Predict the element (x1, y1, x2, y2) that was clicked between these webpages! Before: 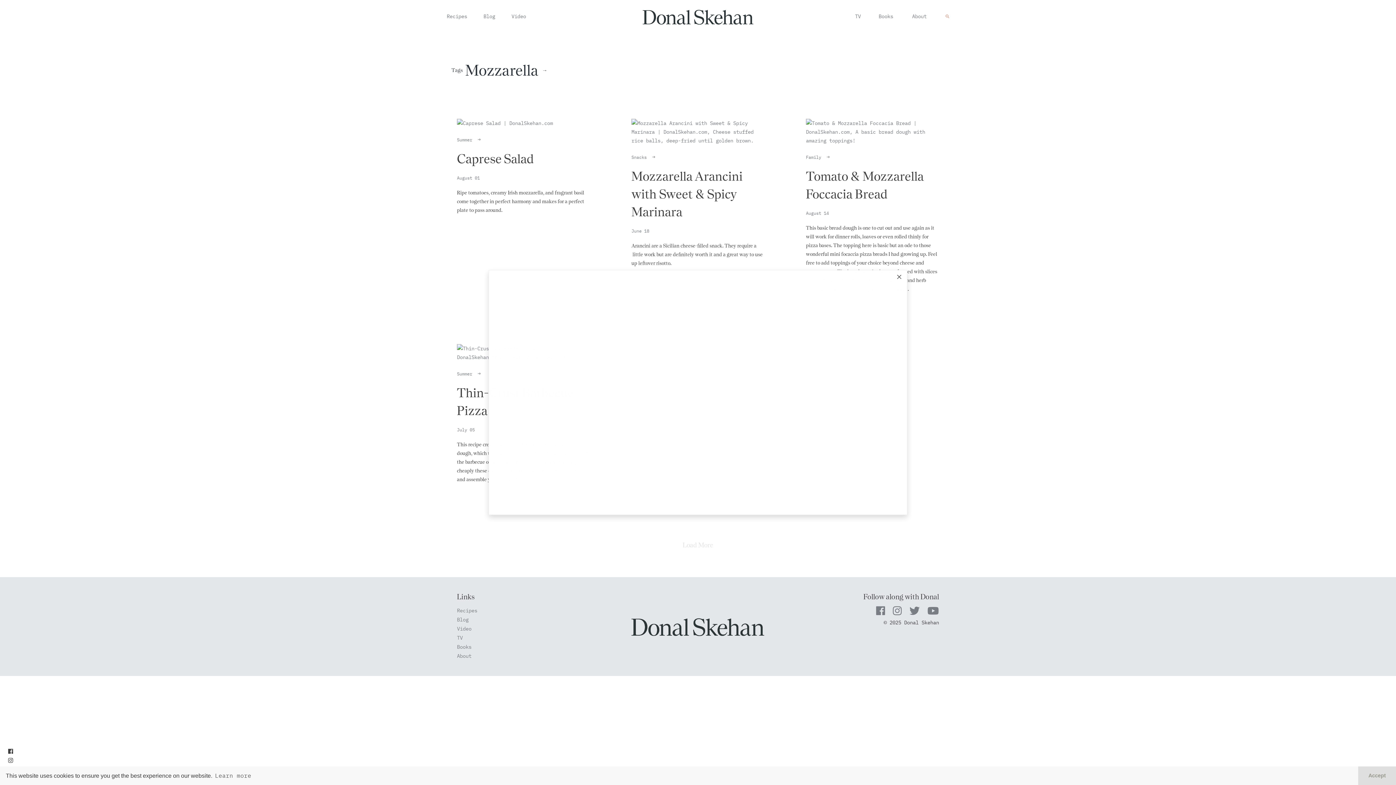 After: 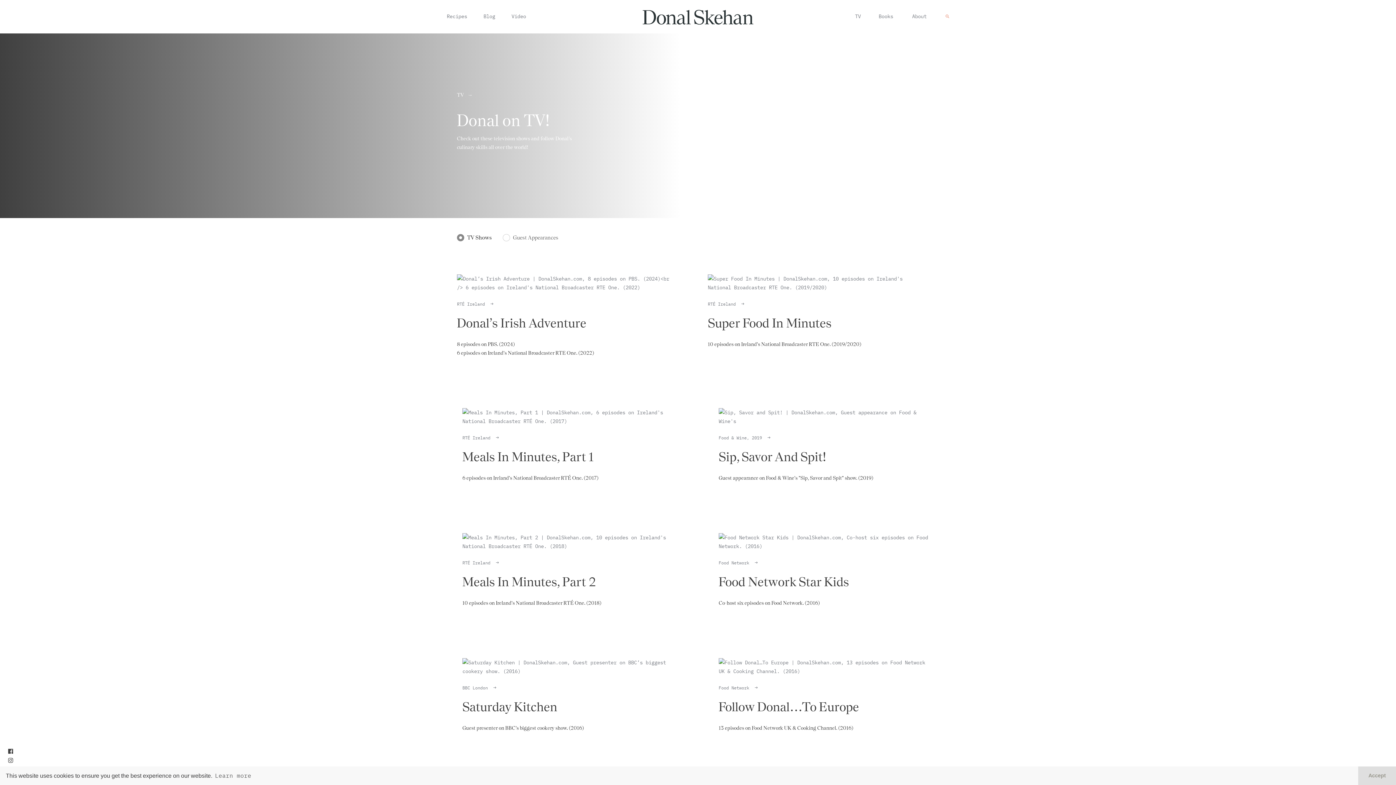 Action: bbox: (457, 633, 462, 642) label: TV